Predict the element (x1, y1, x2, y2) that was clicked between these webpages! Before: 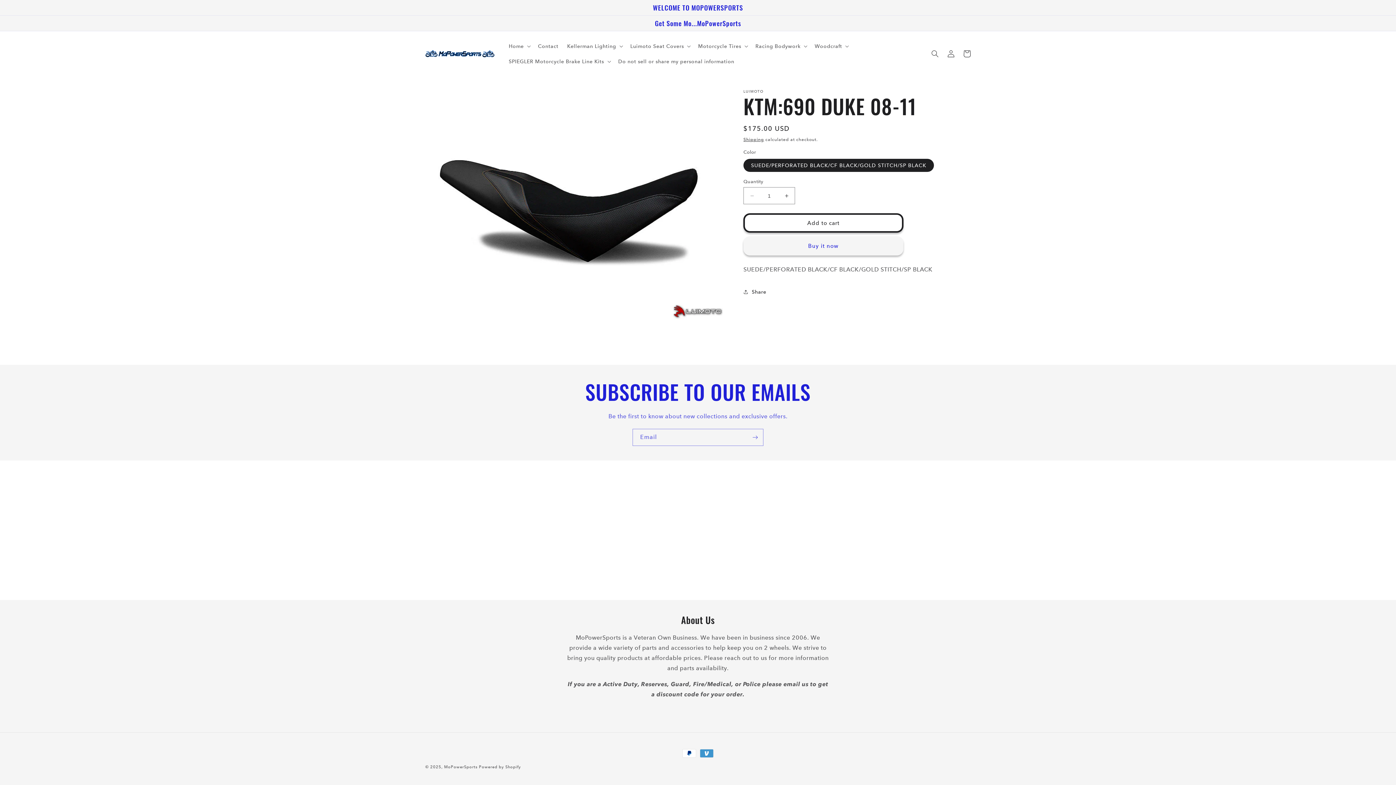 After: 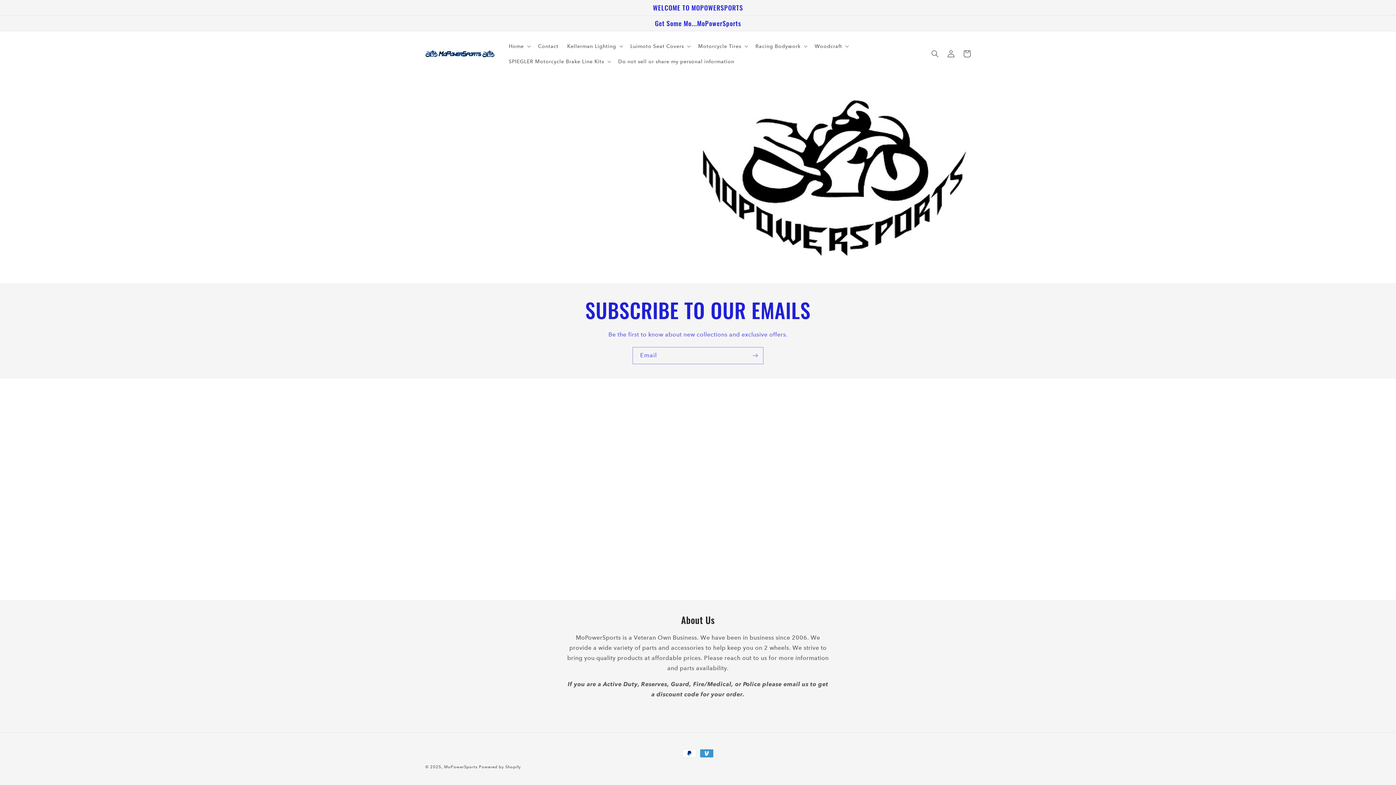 Action: label: MoPowerSports bbox: (444, 765, 477, 769)